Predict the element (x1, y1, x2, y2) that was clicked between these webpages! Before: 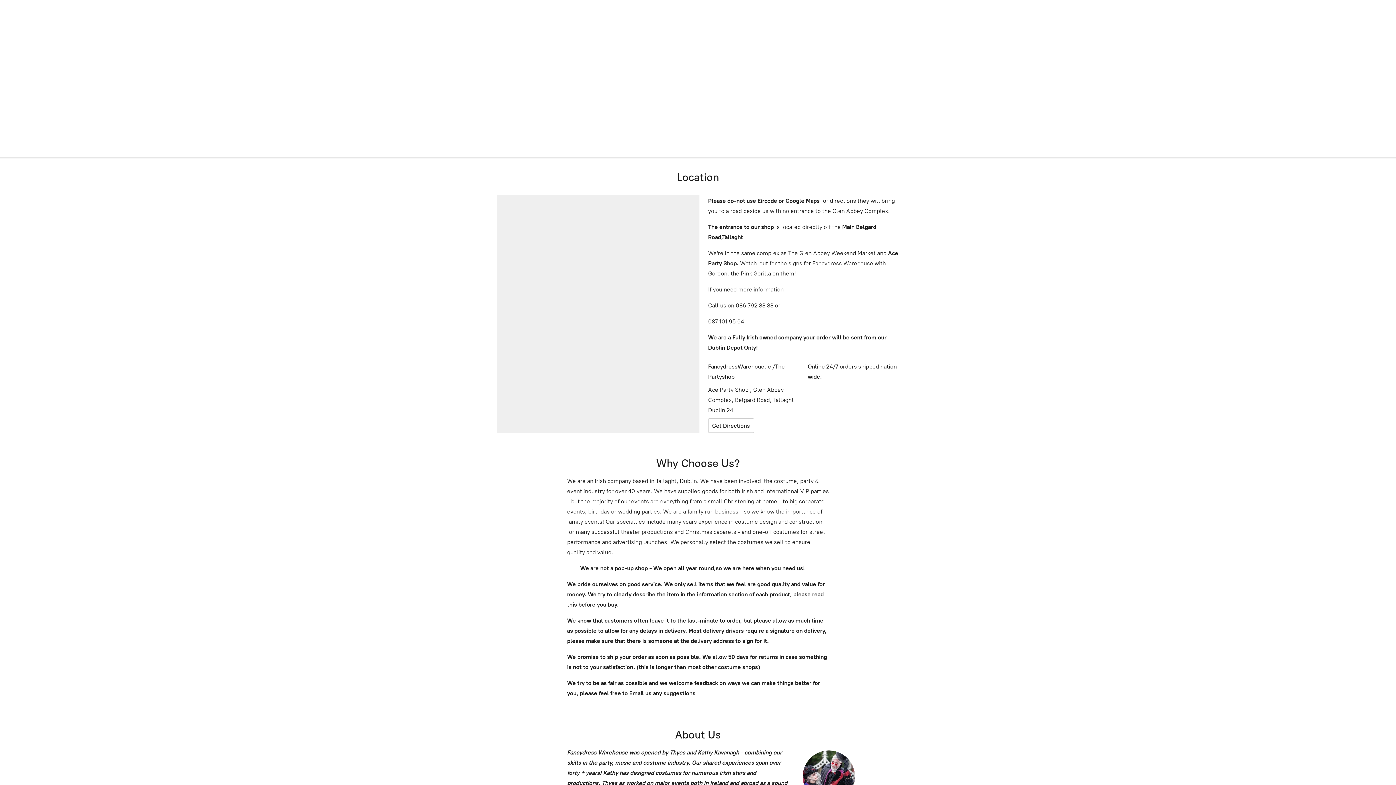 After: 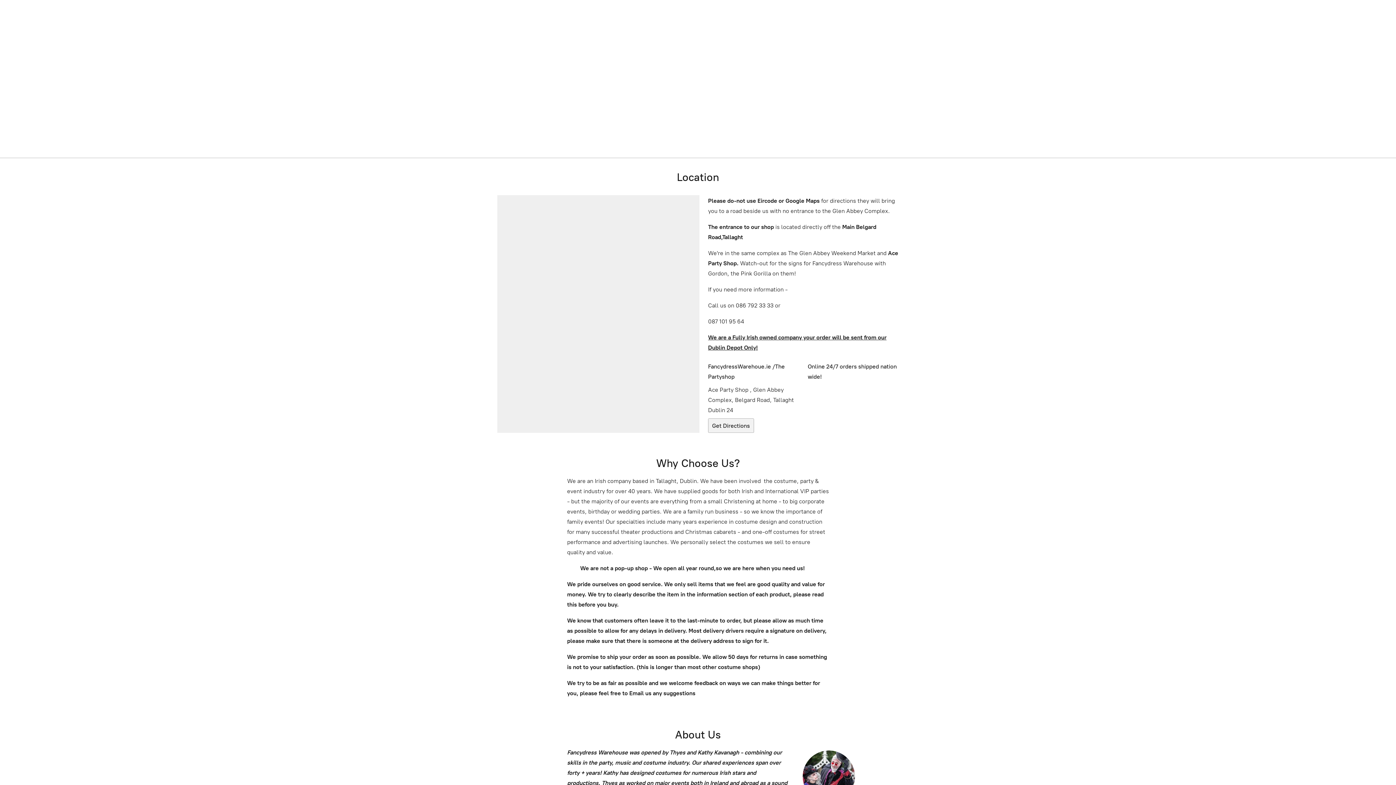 Action: label: Get Directions bbox: (708, 418, 754, 433)